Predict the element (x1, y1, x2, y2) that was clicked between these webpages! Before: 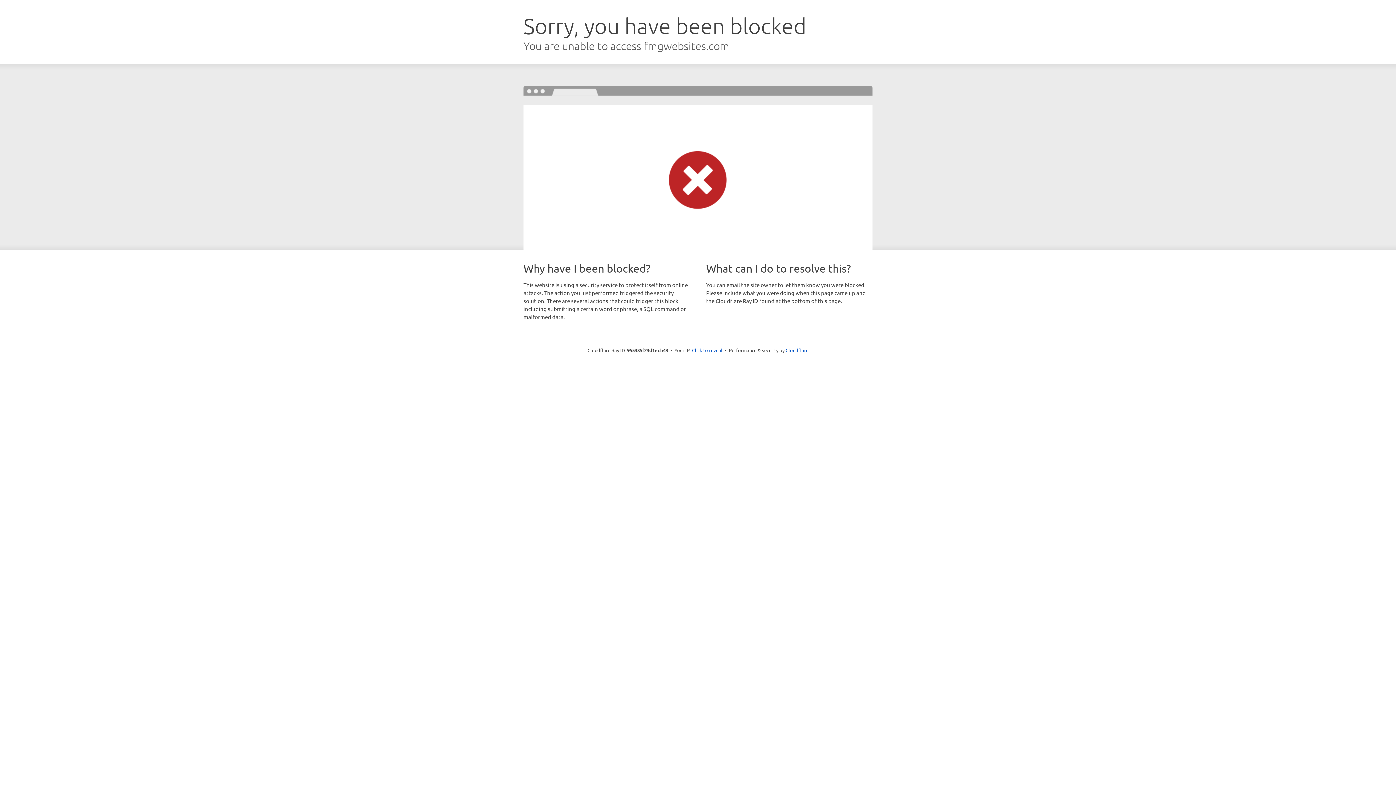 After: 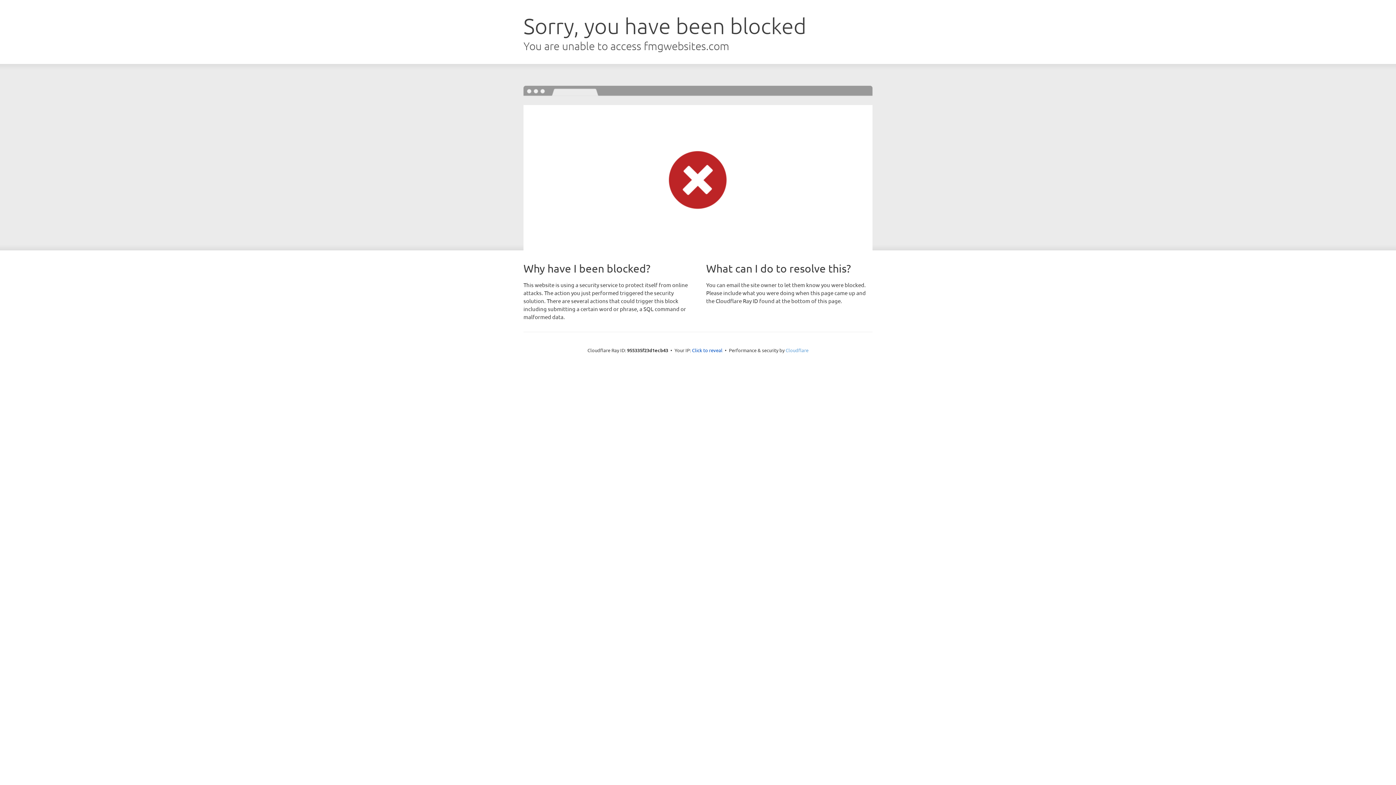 Action: label: Cloudflare bbox: (785, 347, 808, 353)